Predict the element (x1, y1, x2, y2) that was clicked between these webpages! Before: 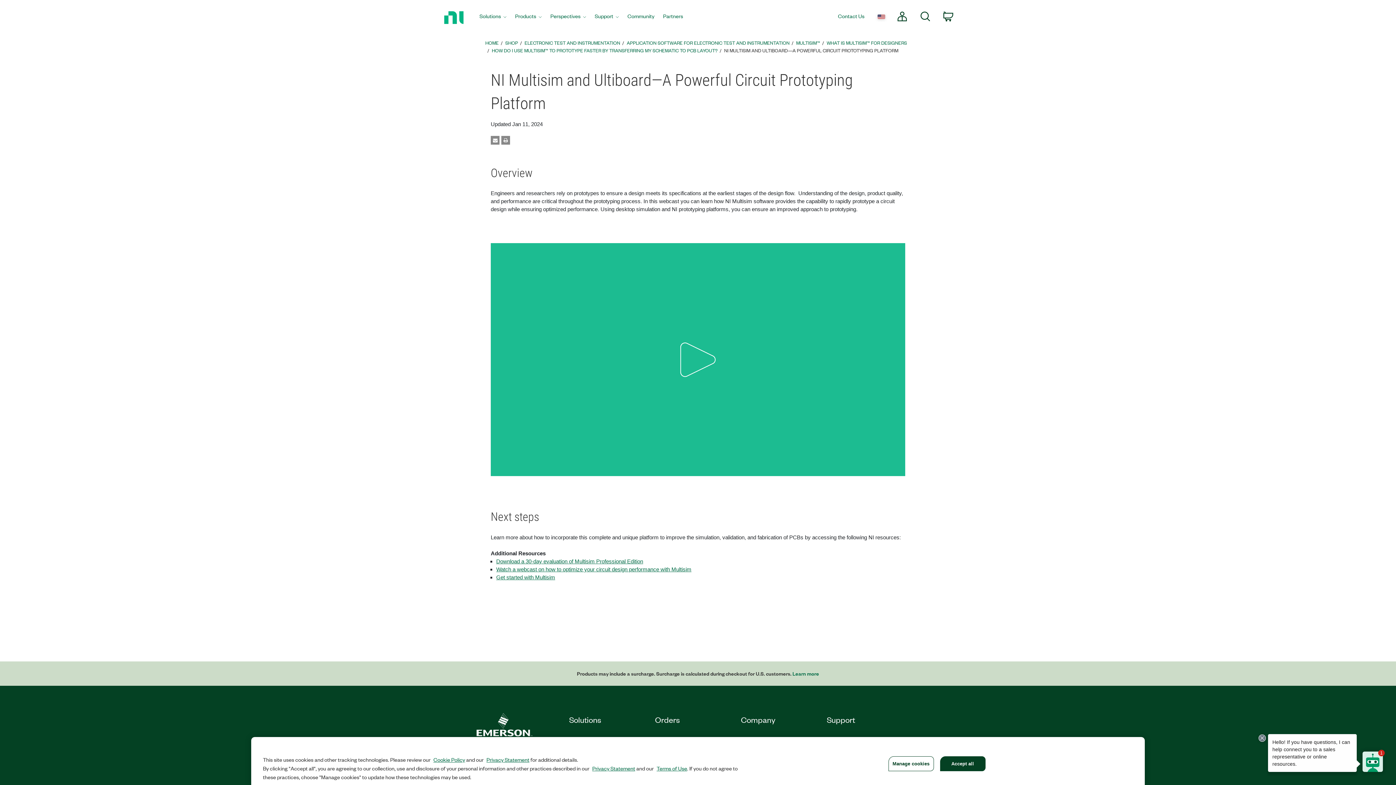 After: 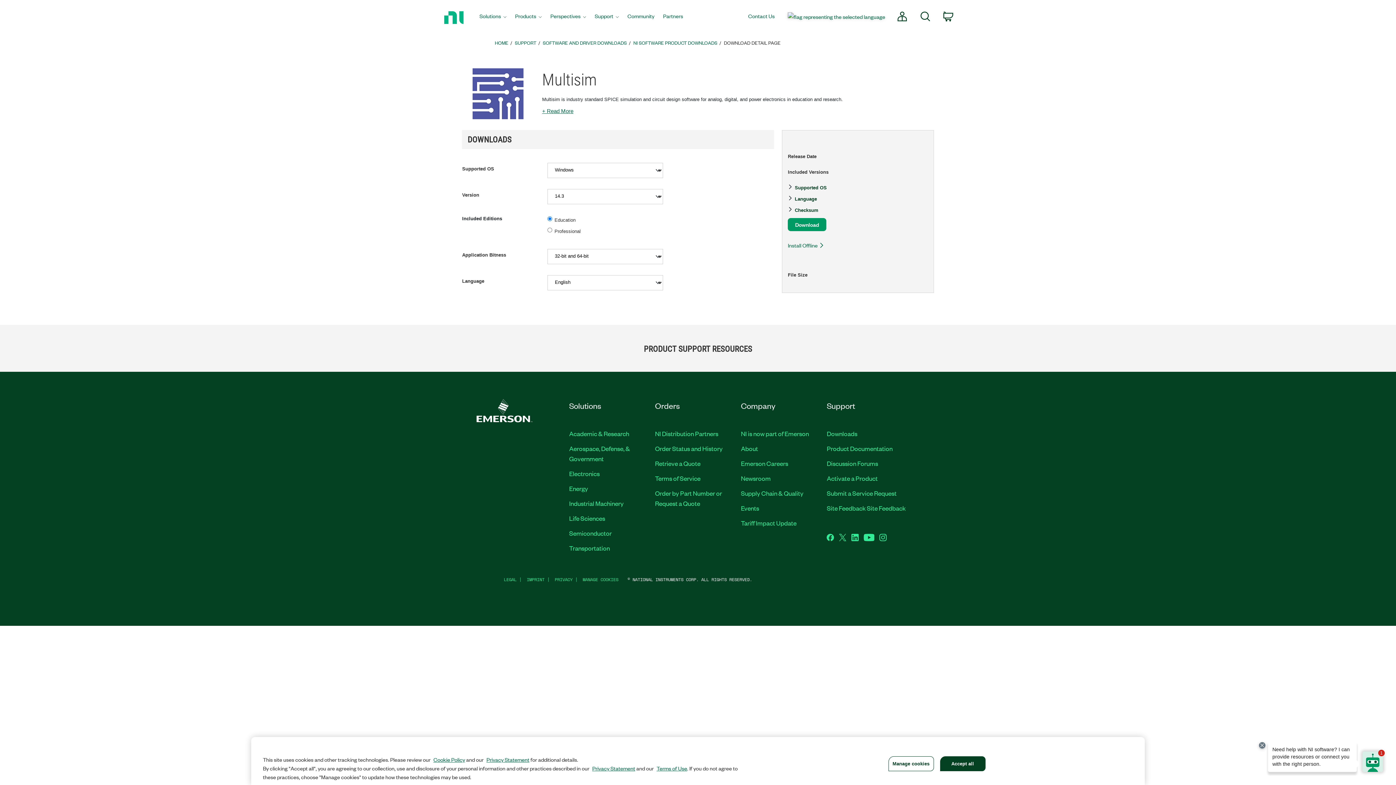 Action: bbox: (496, 558, 643, 564) label: Download a 30-day evaluation of Multisim Professional Edition